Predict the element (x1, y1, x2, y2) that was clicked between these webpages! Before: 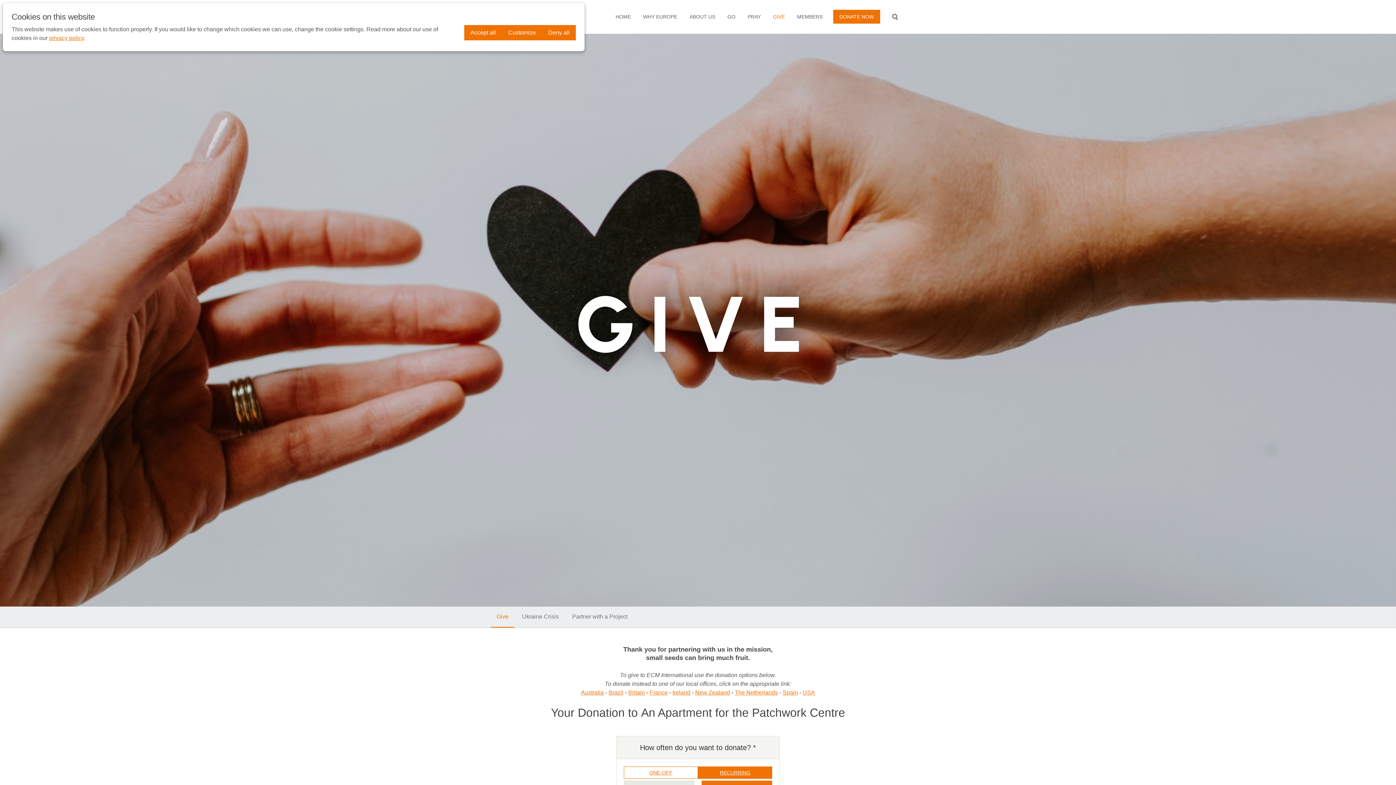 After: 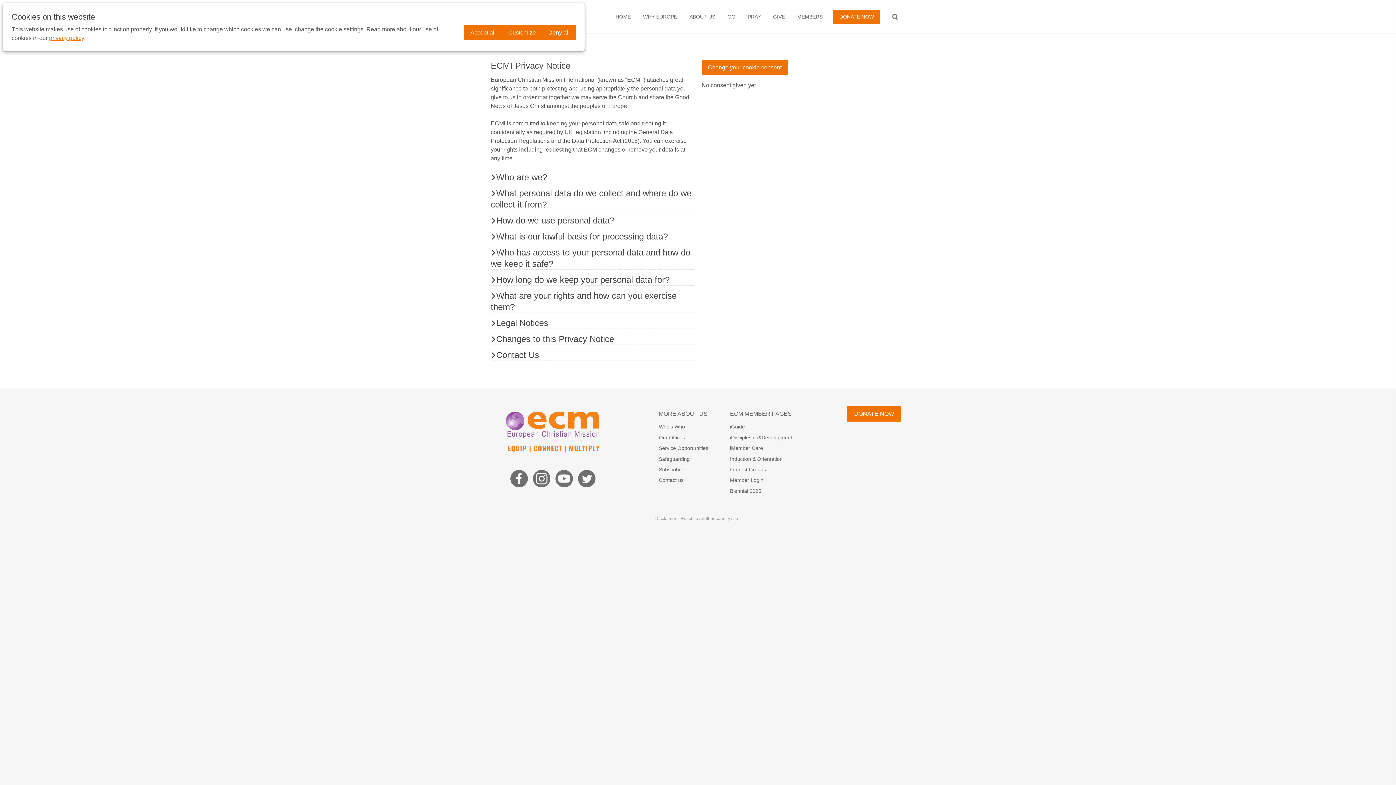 Action: label: privacy policy bbox: (49, 34, 84, 41)